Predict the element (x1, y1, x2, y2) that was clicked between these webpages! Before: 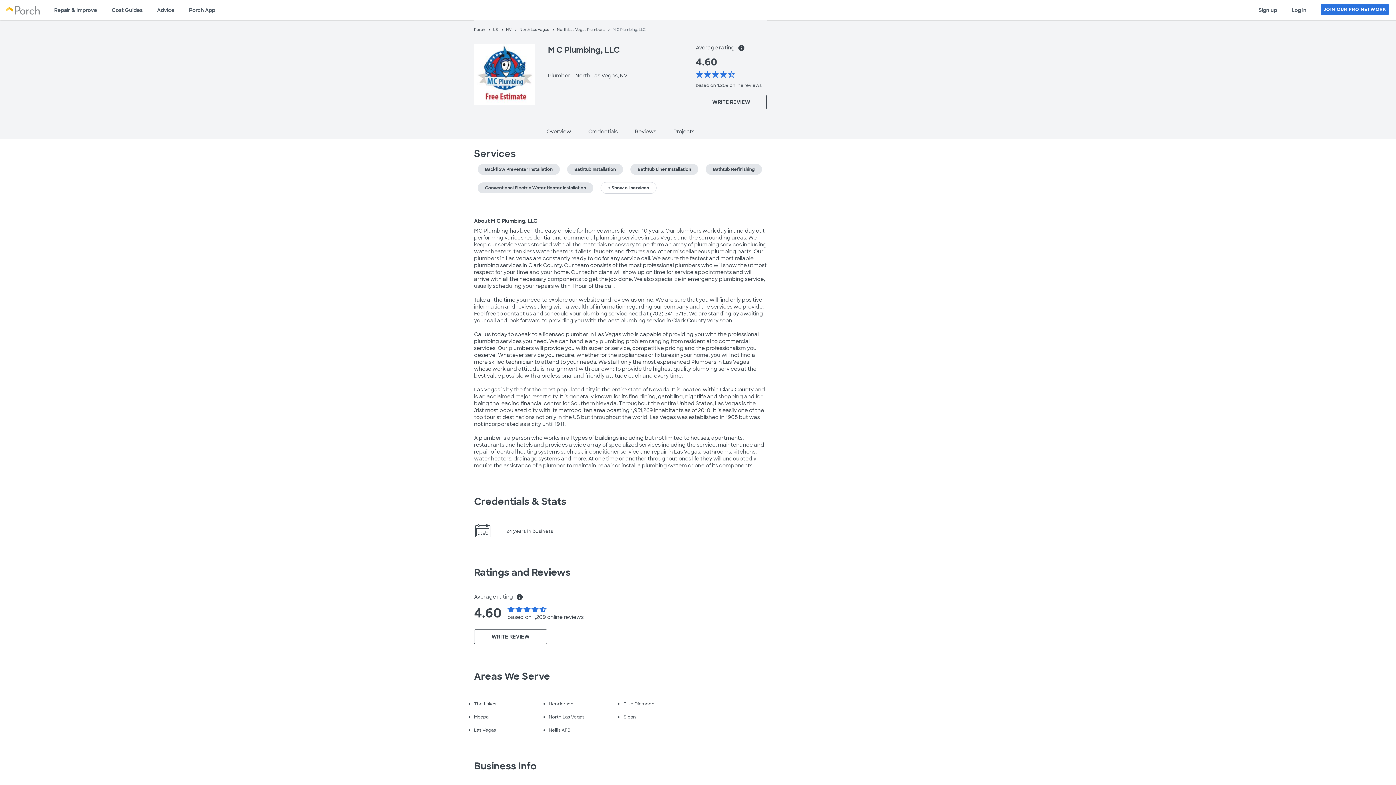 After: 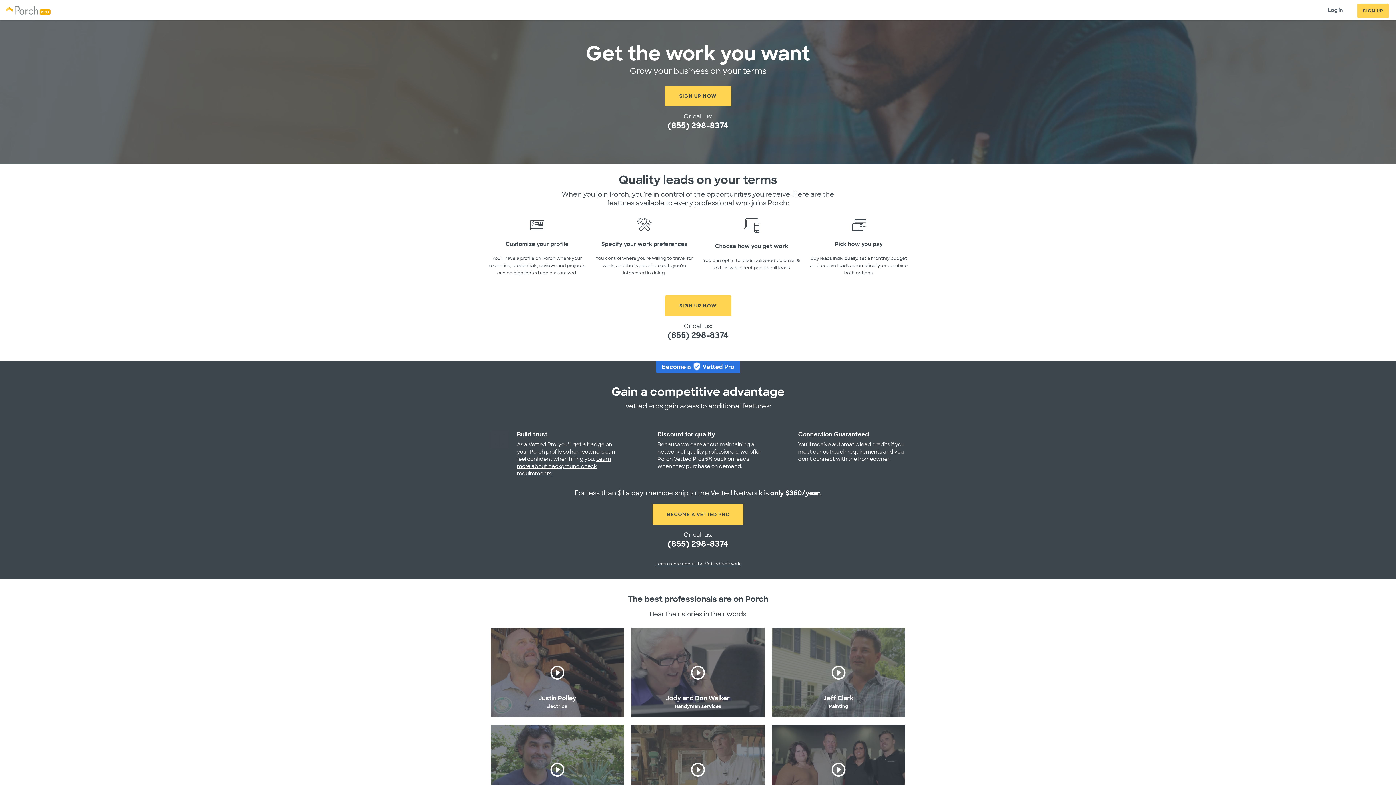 Action: label: JOIN OUR PRO NETWORK bbox: (1321, 3, 1389, 15)